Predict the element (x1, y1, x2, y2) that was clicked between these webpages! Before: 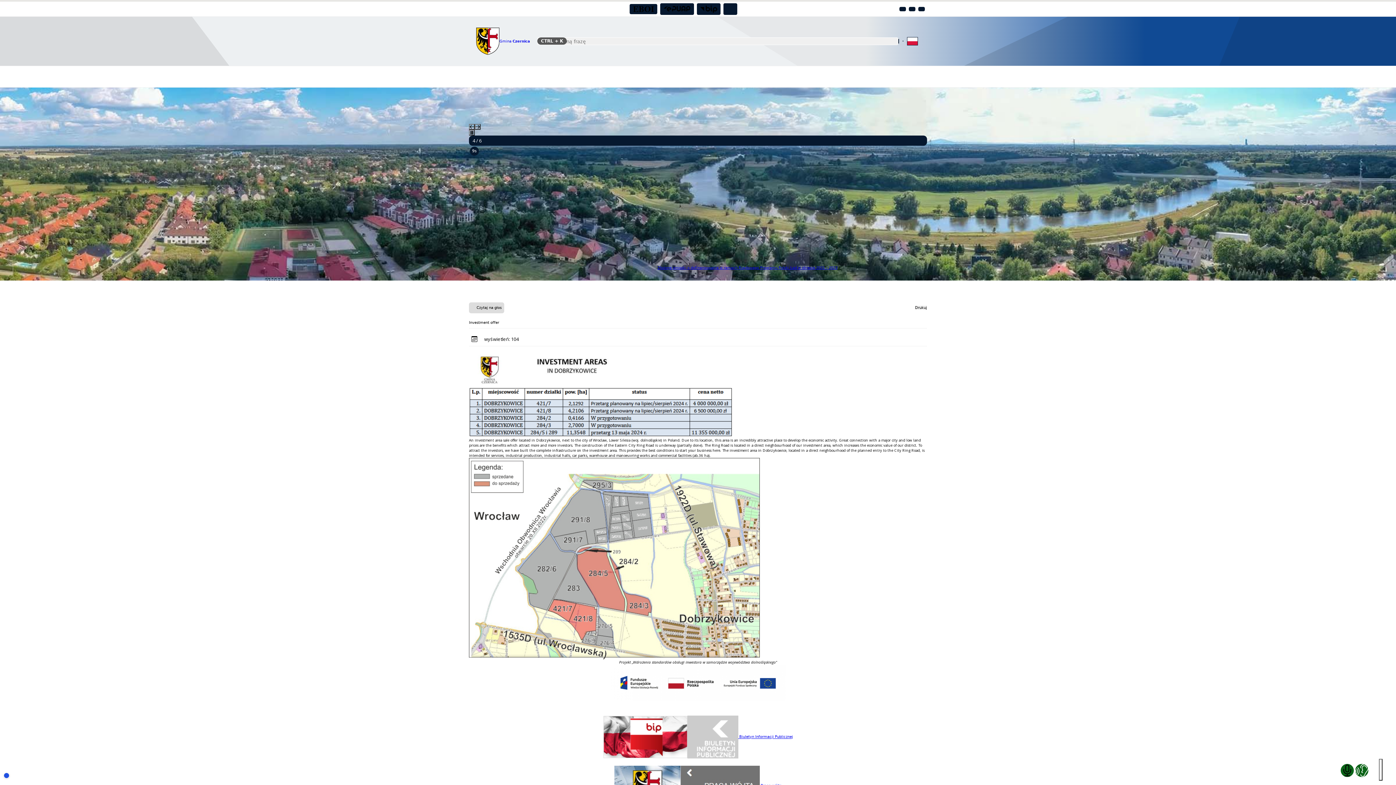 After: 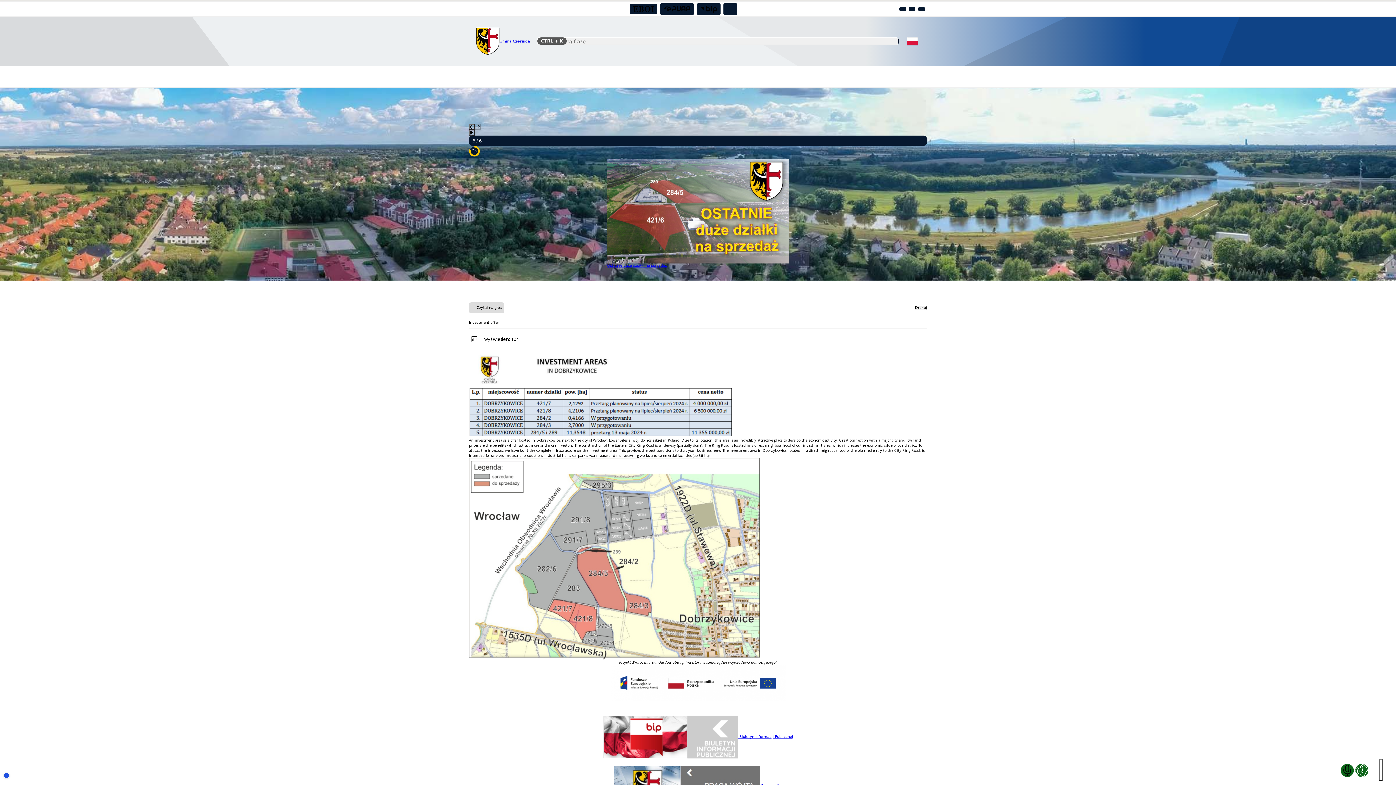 Action: label: Zatrzymaj automatyczne przewijanie bbox: (469, 129, 474, 135)